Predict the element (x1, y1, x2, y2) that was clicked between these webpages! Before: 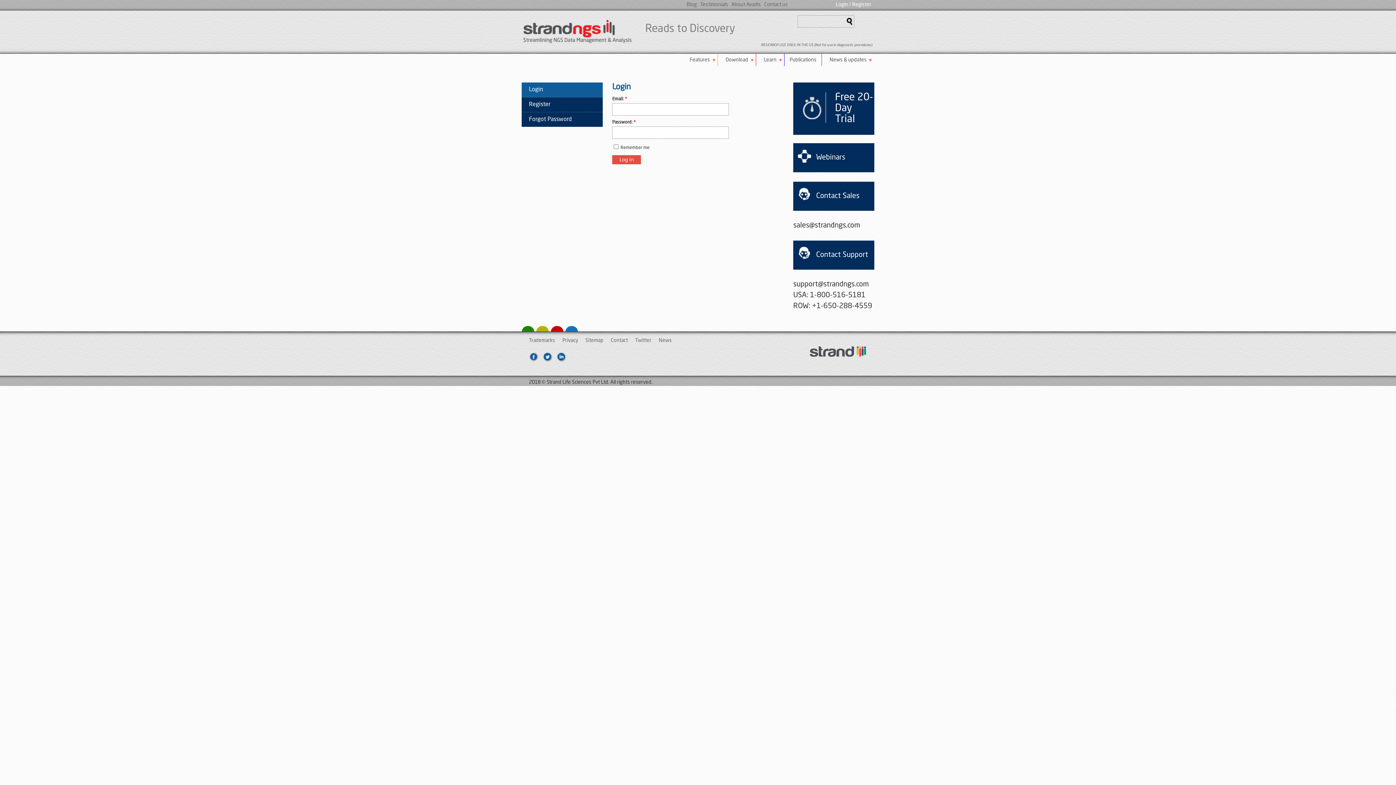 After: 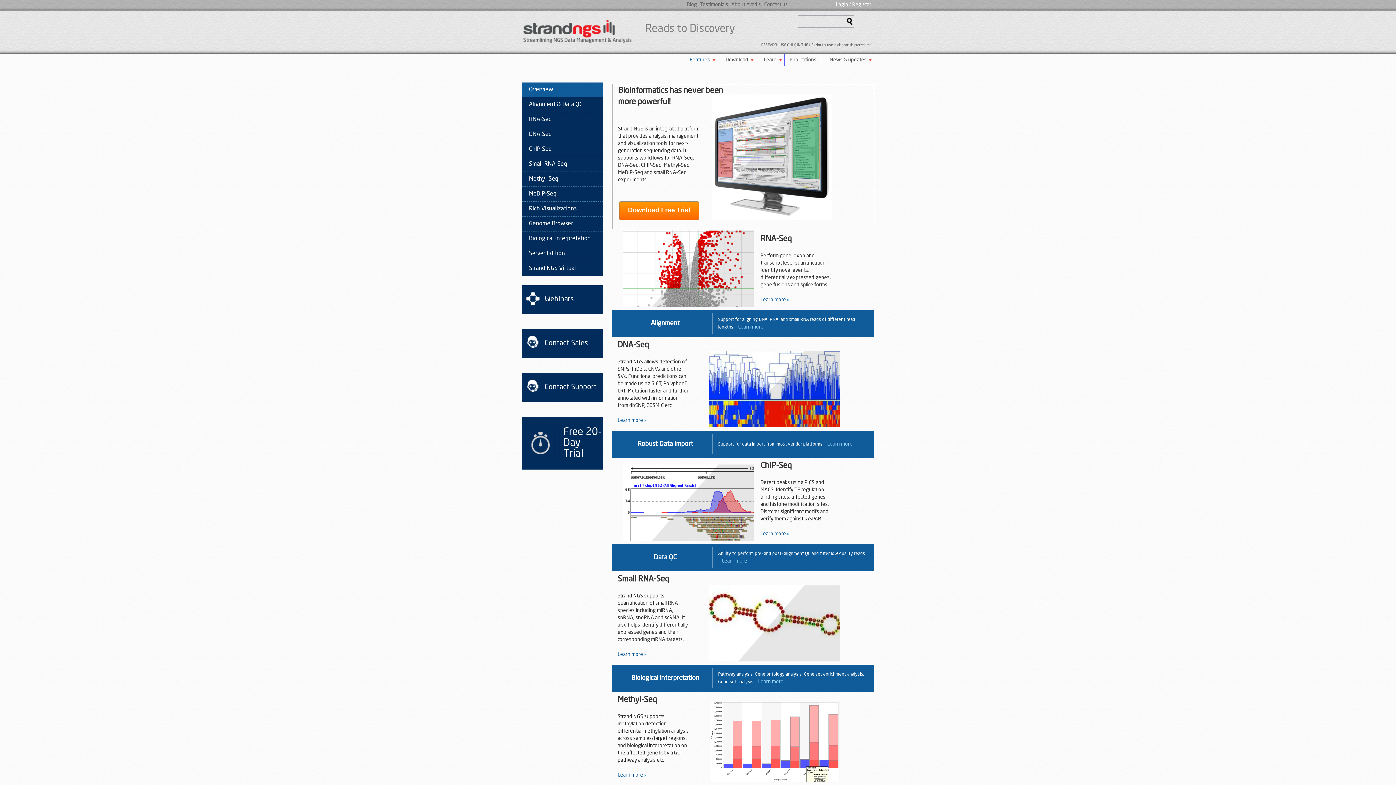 Action: bbox: (682, 53, 718, 66) label: Features